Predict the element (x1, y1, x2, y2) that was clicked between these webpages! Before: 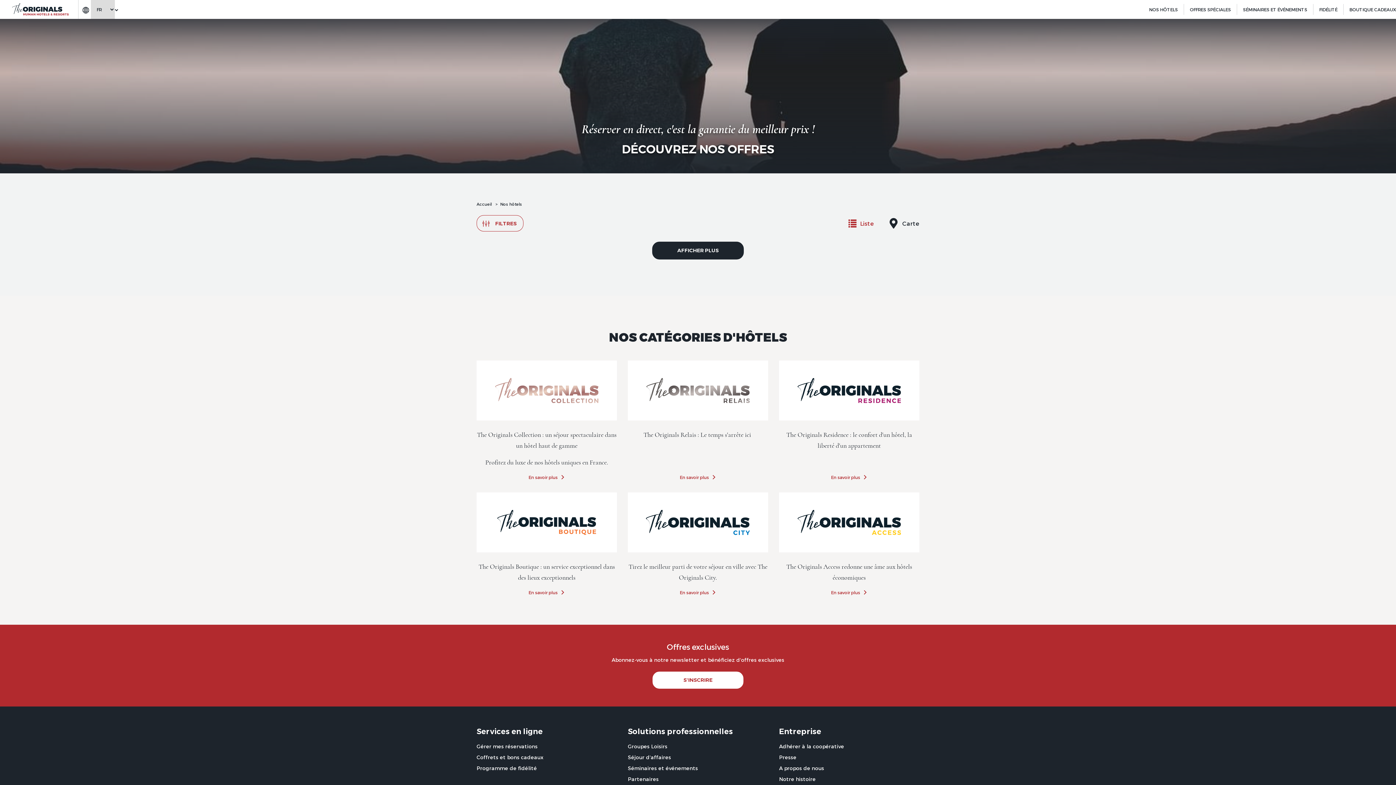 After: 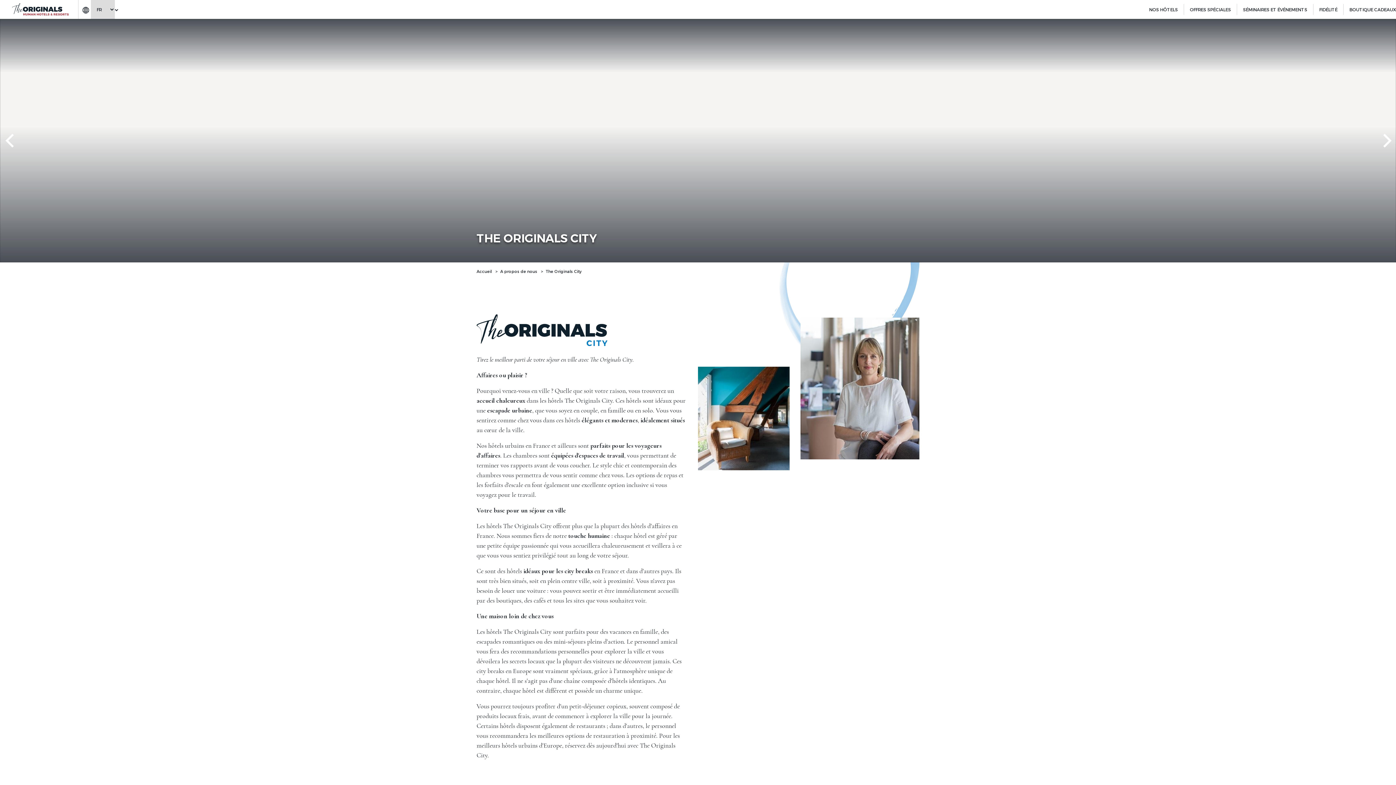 Action: bbox: (627, 492, 768, 552)